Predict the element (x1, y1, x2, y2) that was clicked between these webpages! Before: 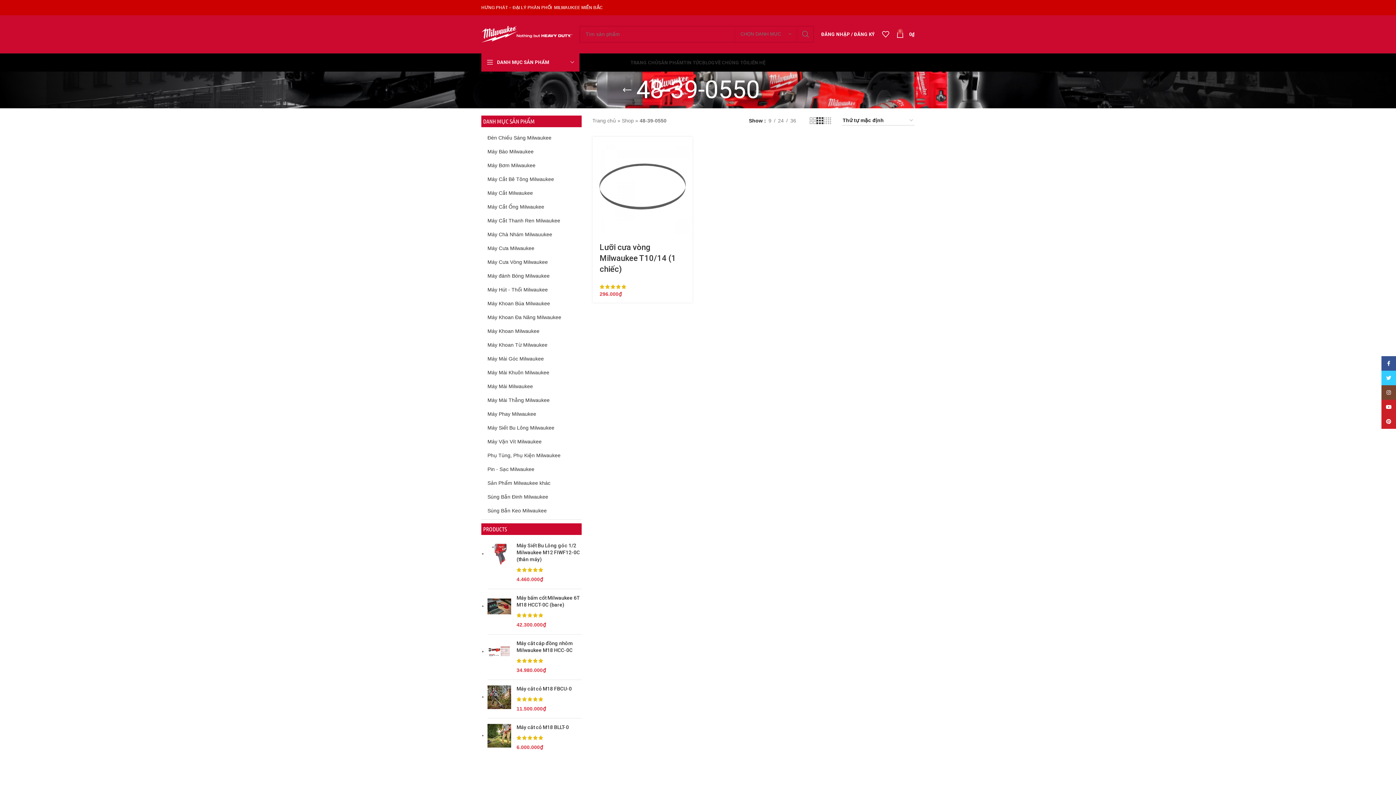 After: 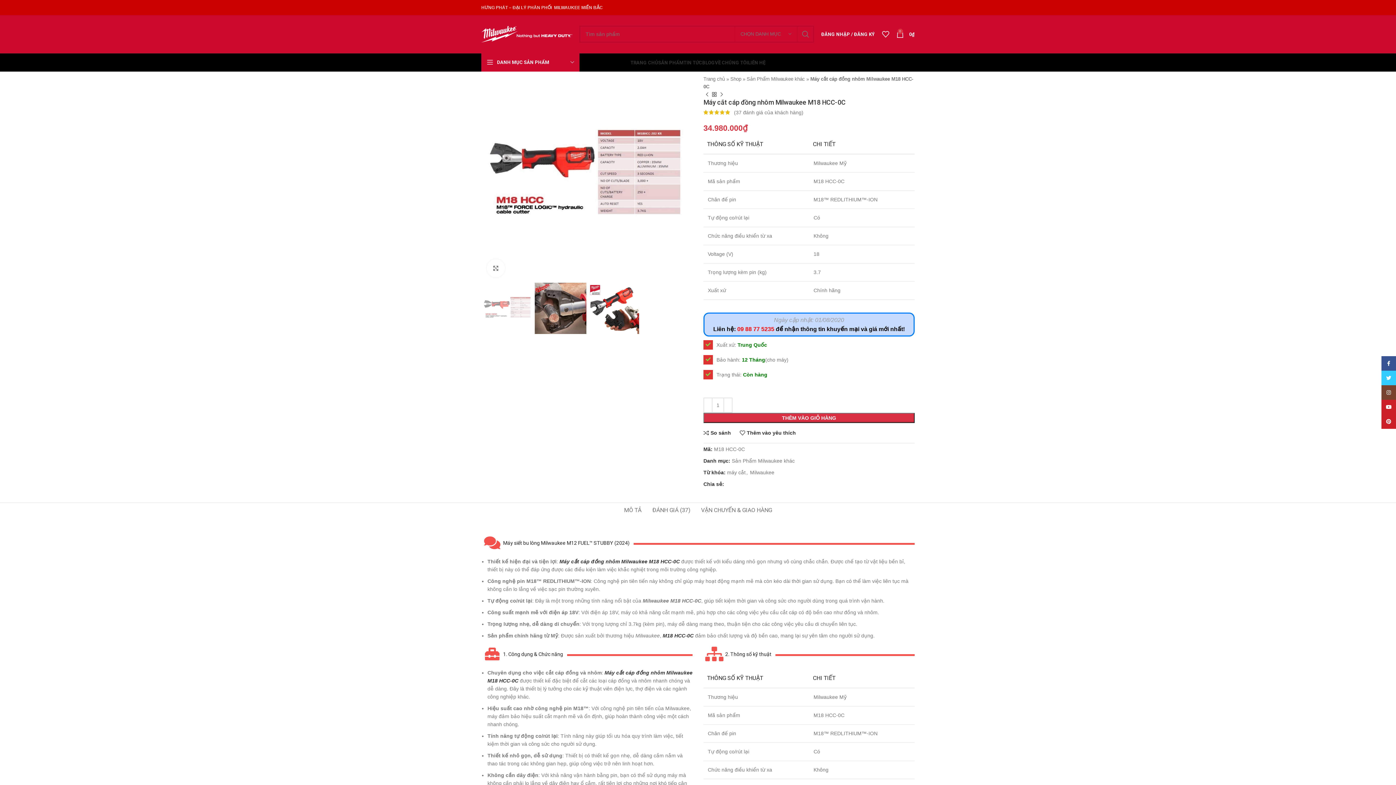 Action: bbox: (516, 640, 581, 654) label: Máy cắt cáp đồng nhôm Milwaukee M18 HCC-0C